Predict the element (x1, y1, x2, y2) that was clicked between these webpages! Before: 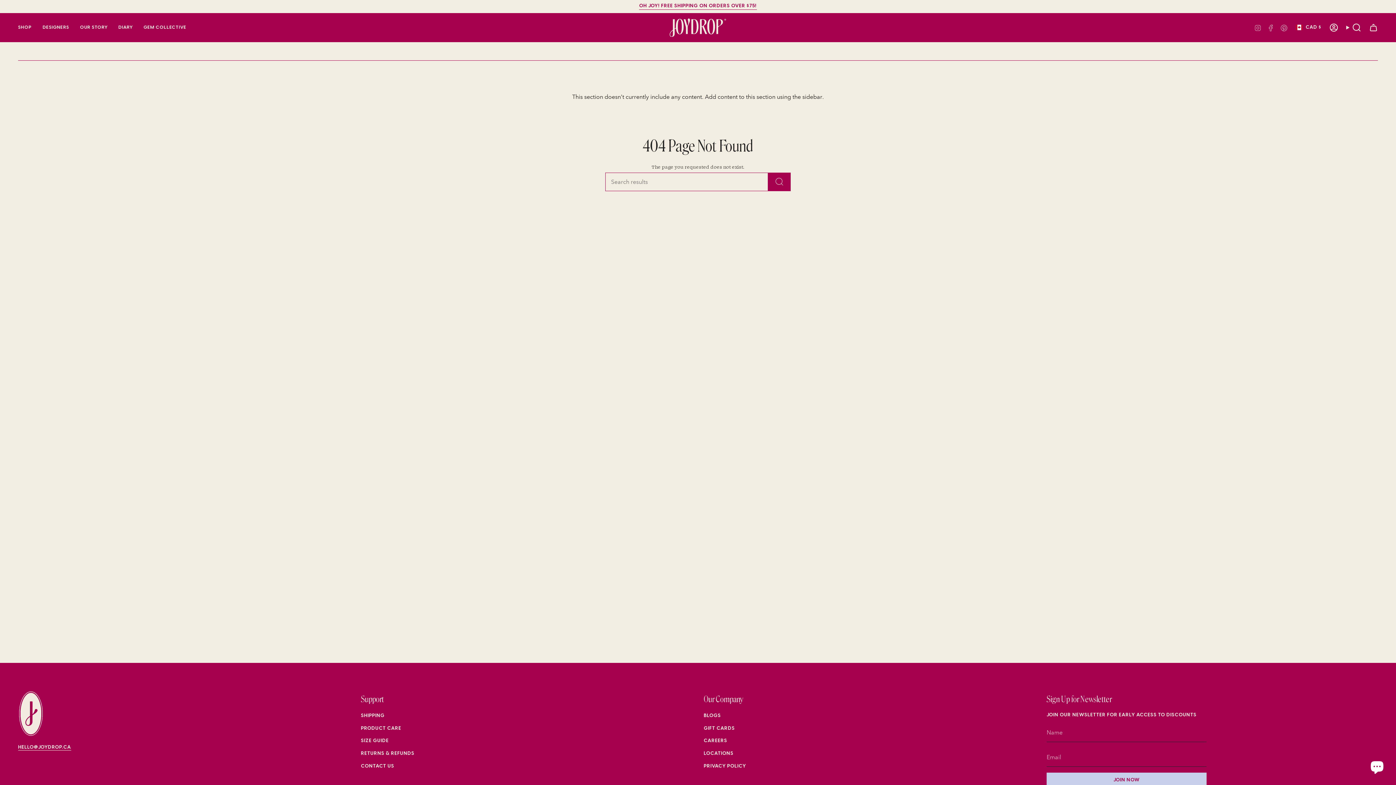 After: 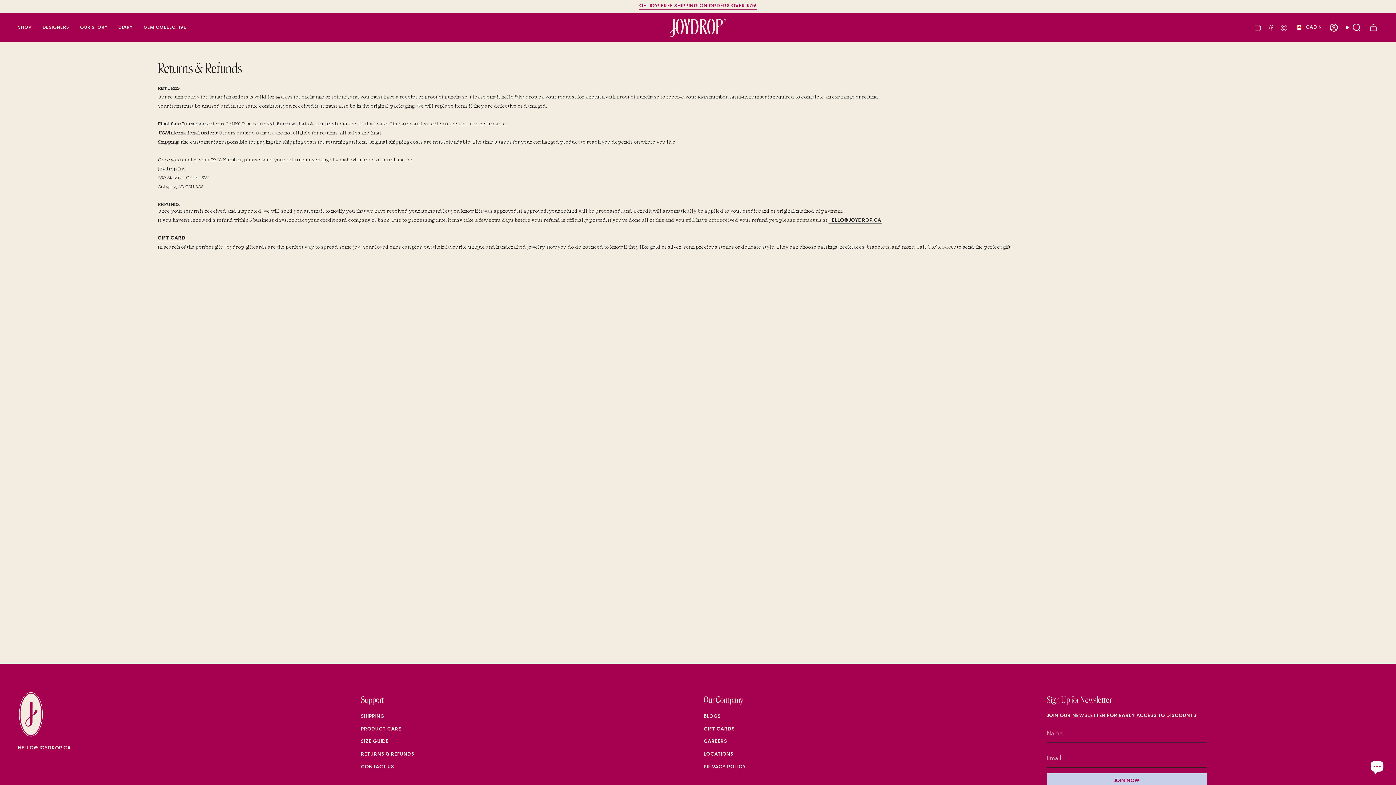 Action: bbox: (361, 751, 414, 756) label: RETURNS & REFUNDS